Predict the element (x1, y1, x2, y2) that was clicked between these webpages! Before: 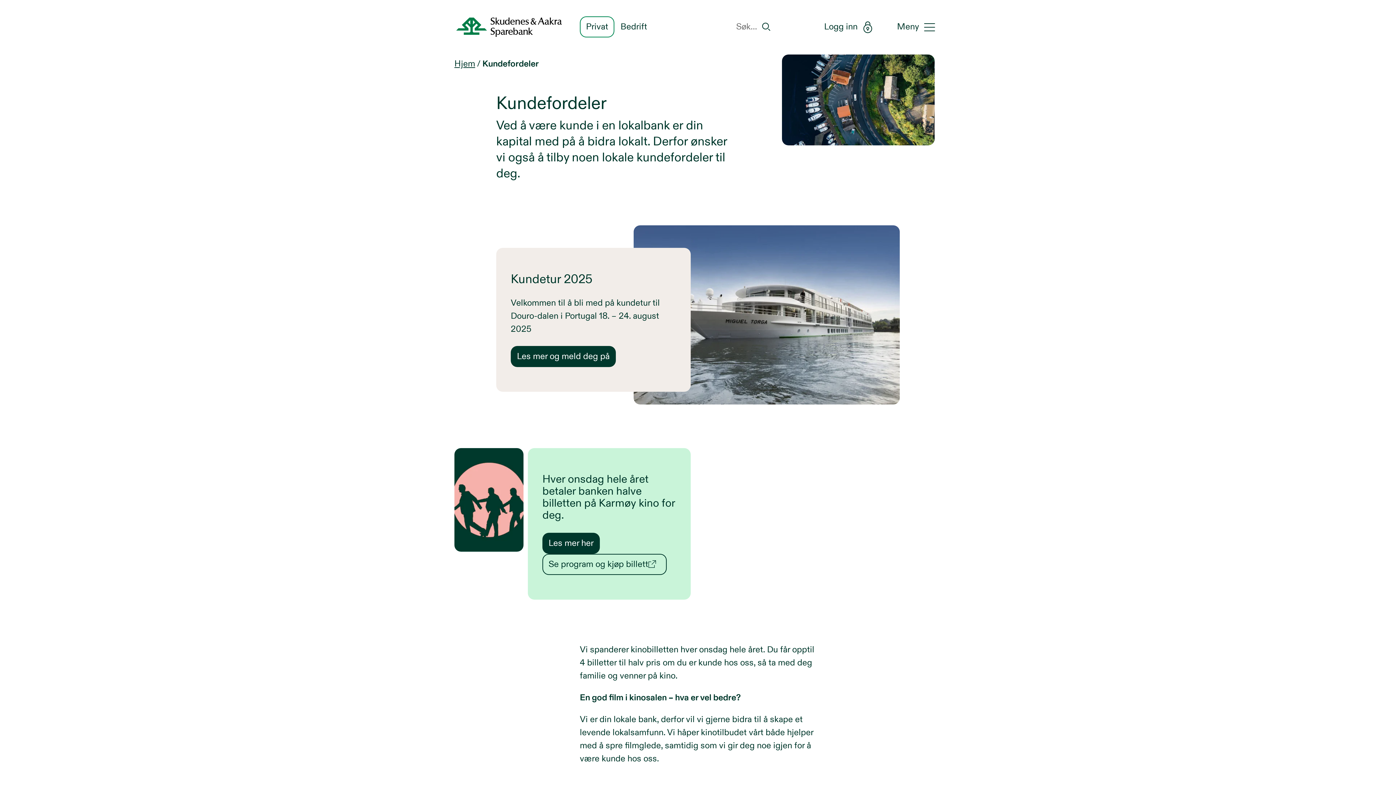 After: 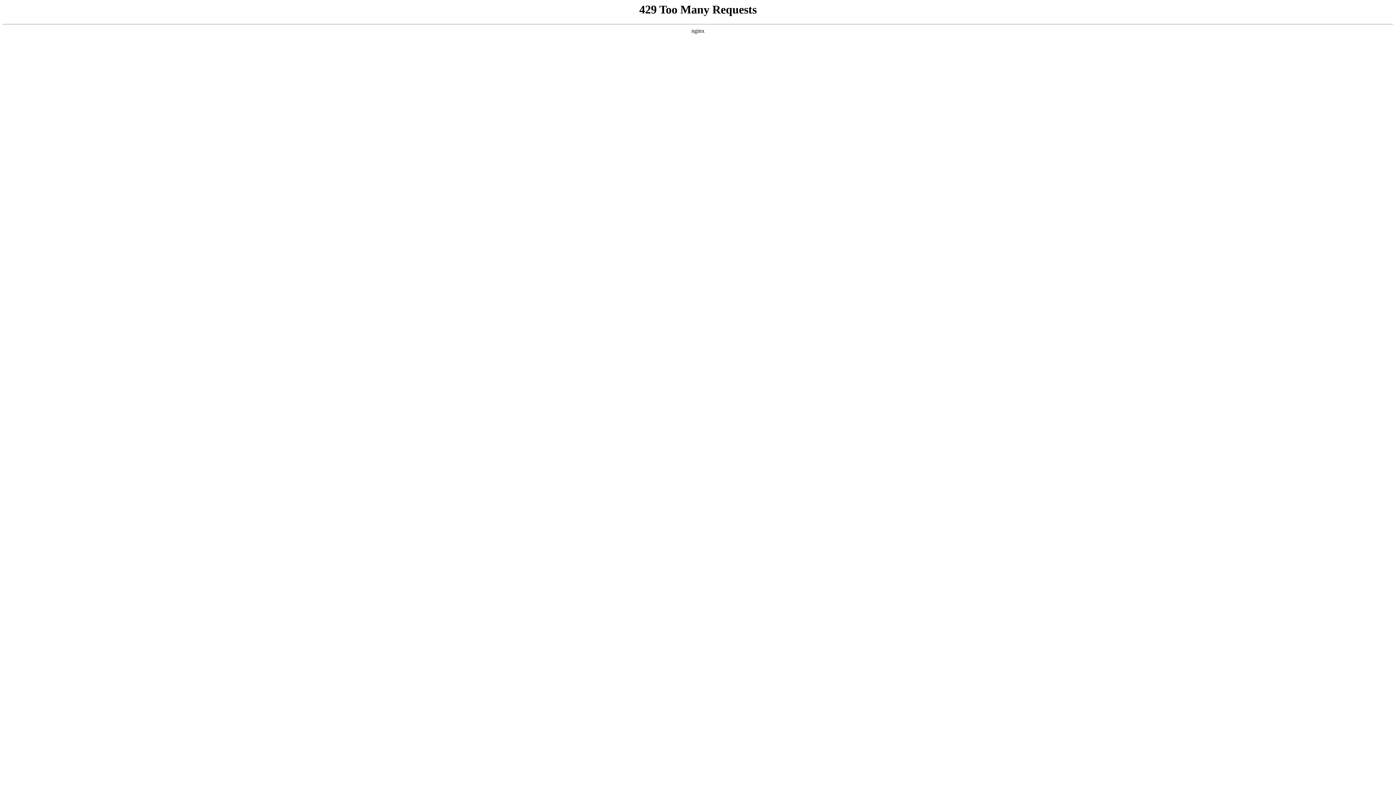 Action: label: Les mer og meld deg på bbox: (510, 346, 616, 367)